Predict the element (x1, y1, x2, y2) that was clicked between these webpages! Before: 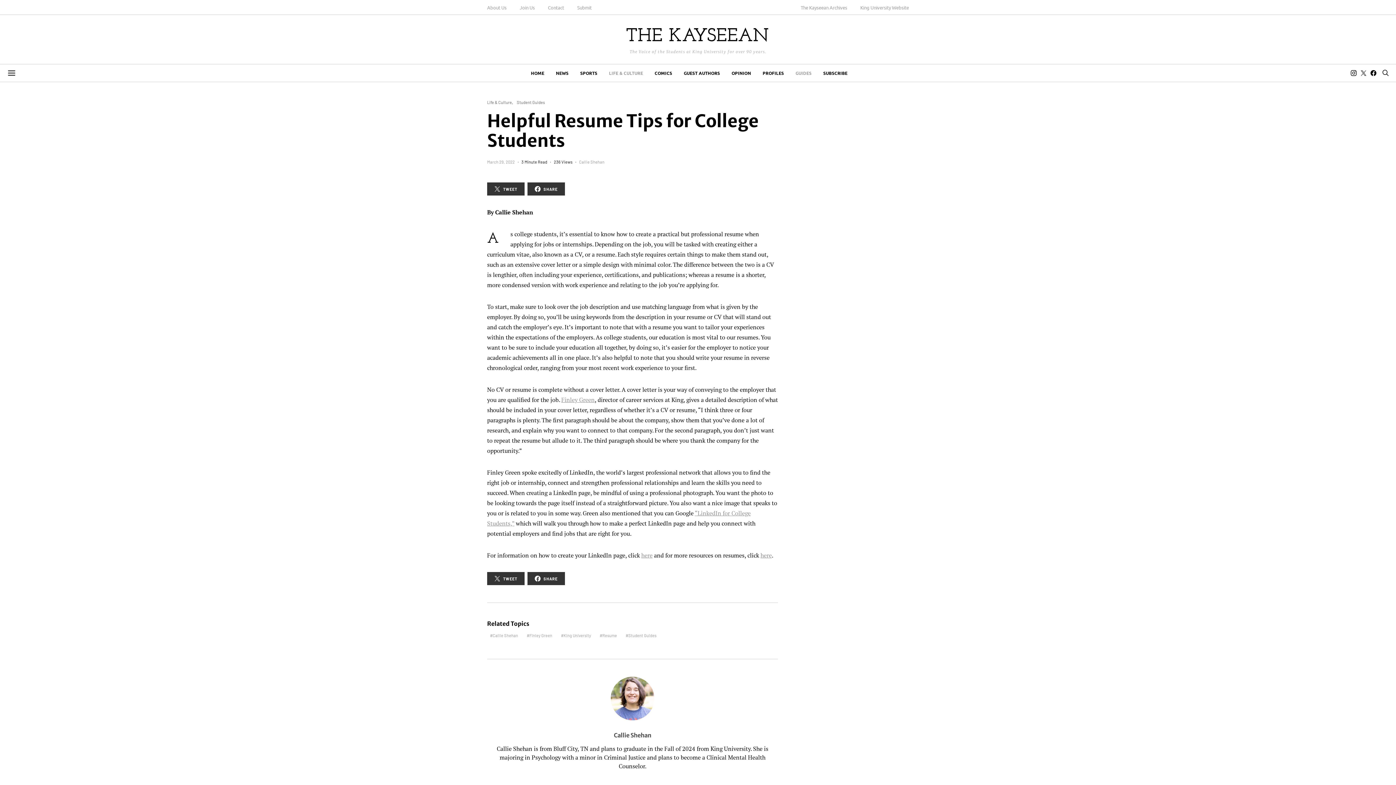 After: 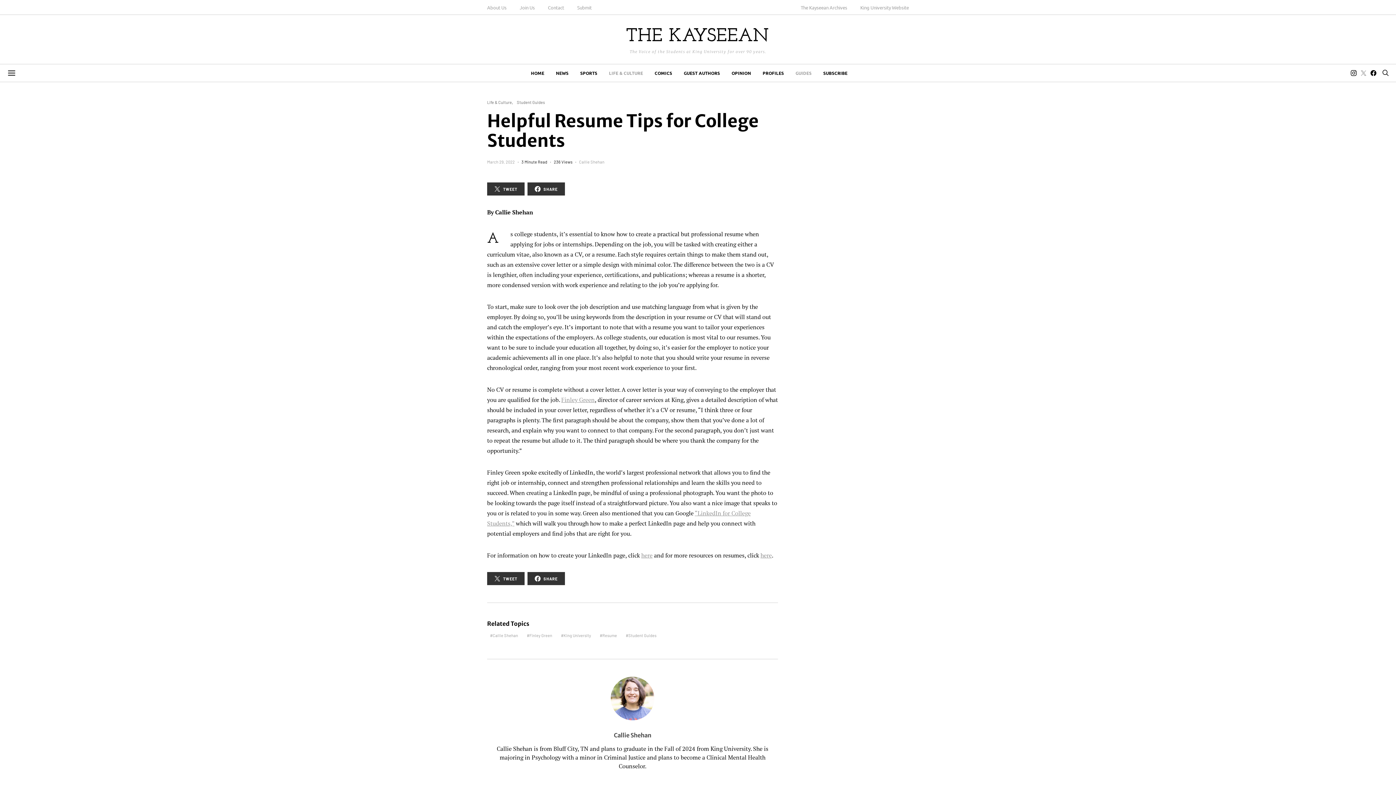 Action: bbox: (1361, 70, 1366, 76) label: Twitter